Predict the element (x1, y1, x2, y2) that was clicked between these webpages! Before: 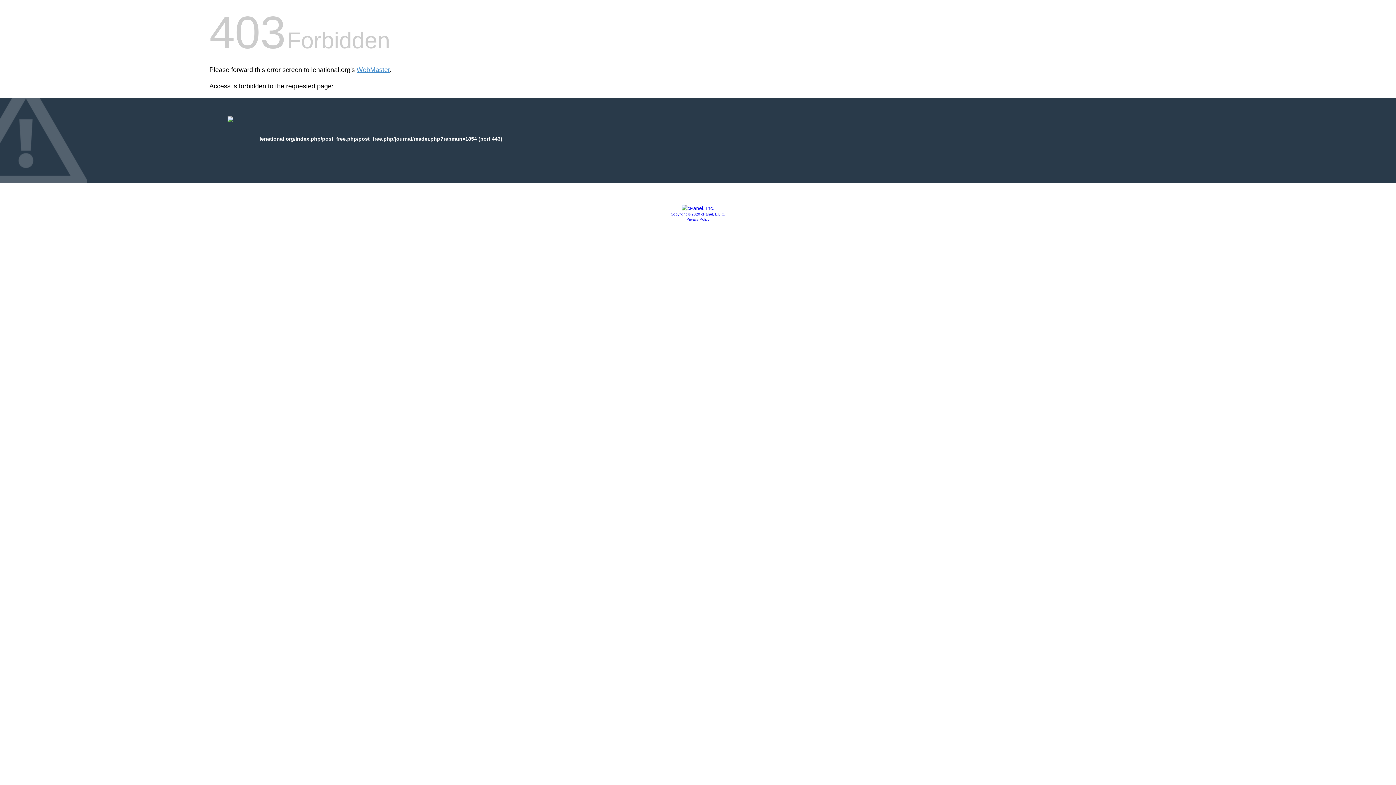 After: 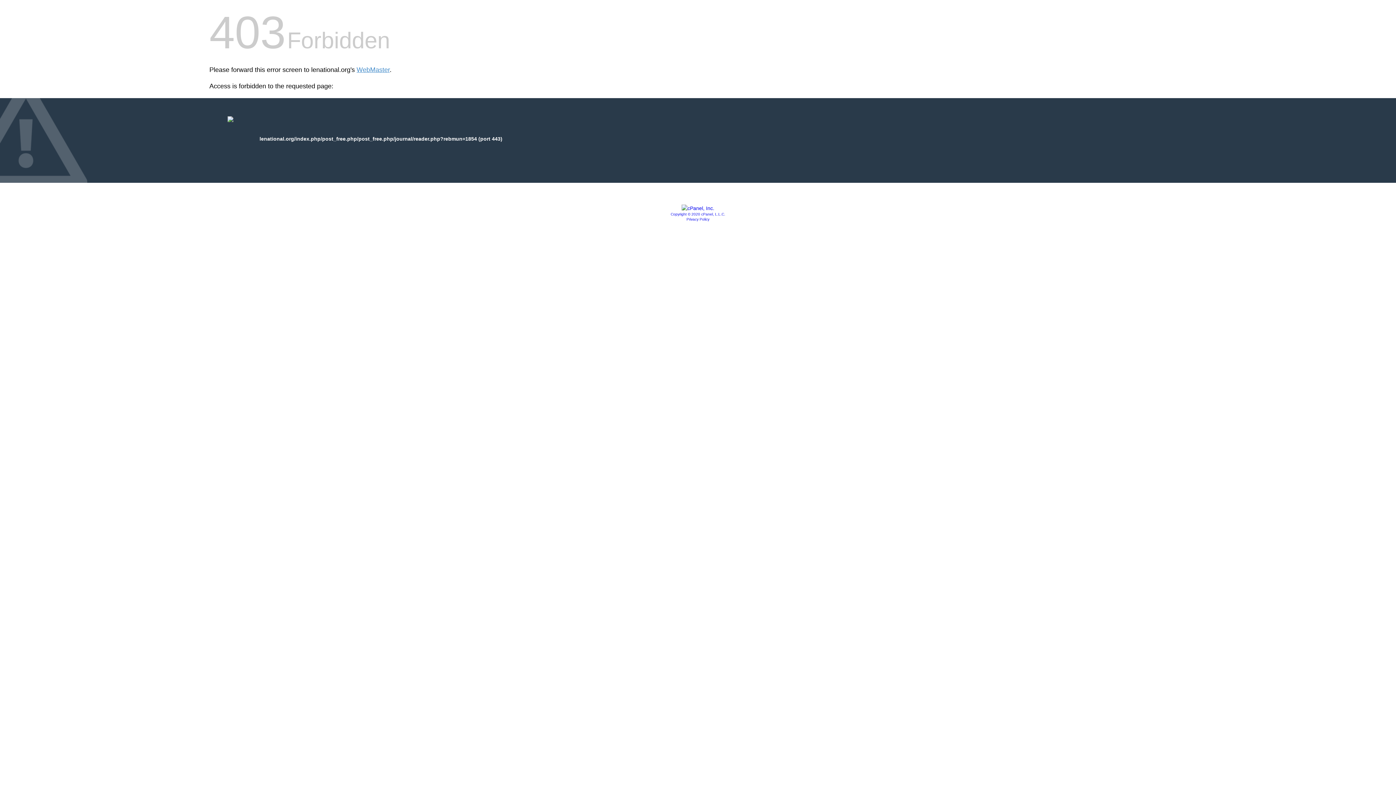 Action: bbox: (670, 212, 725, 216) label: Copyright © 2020 cPanel, L.L.C.